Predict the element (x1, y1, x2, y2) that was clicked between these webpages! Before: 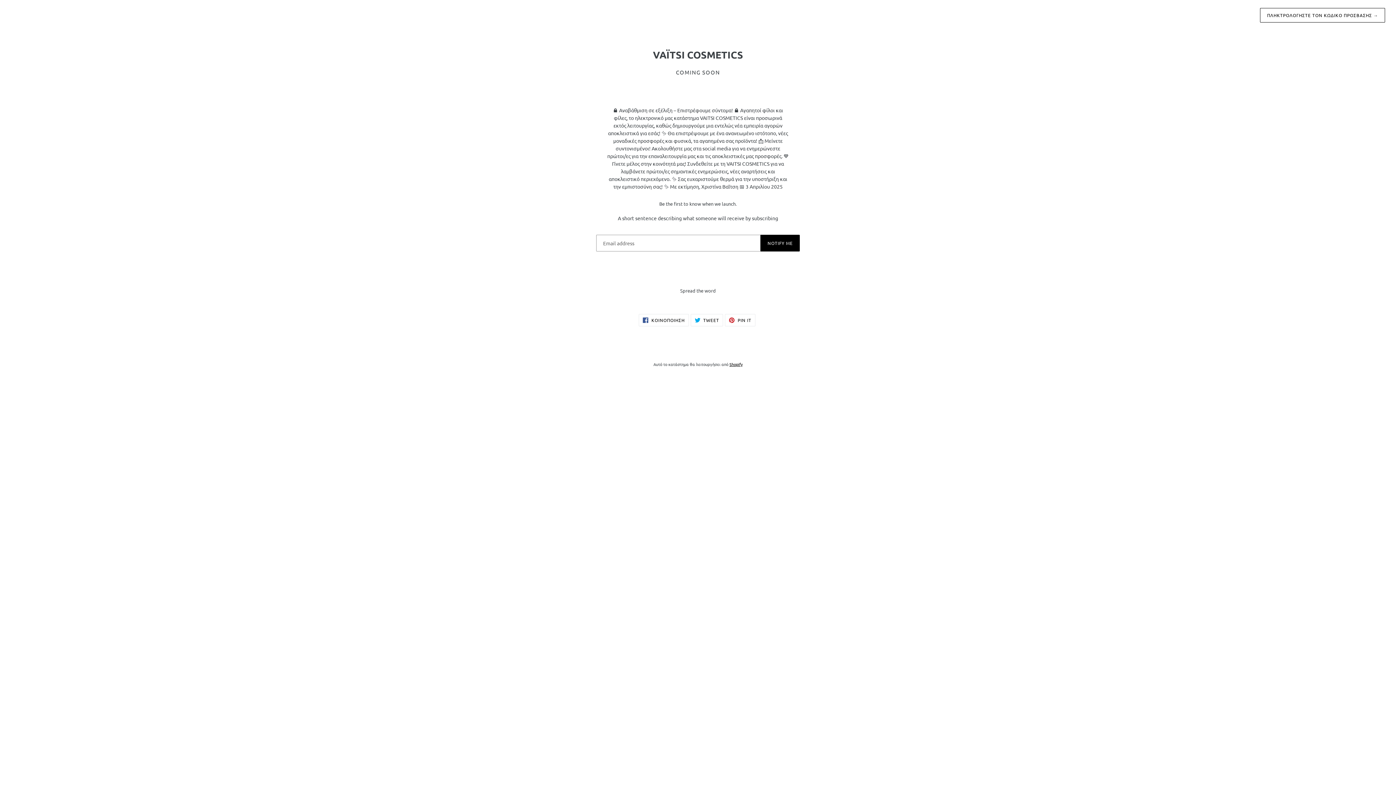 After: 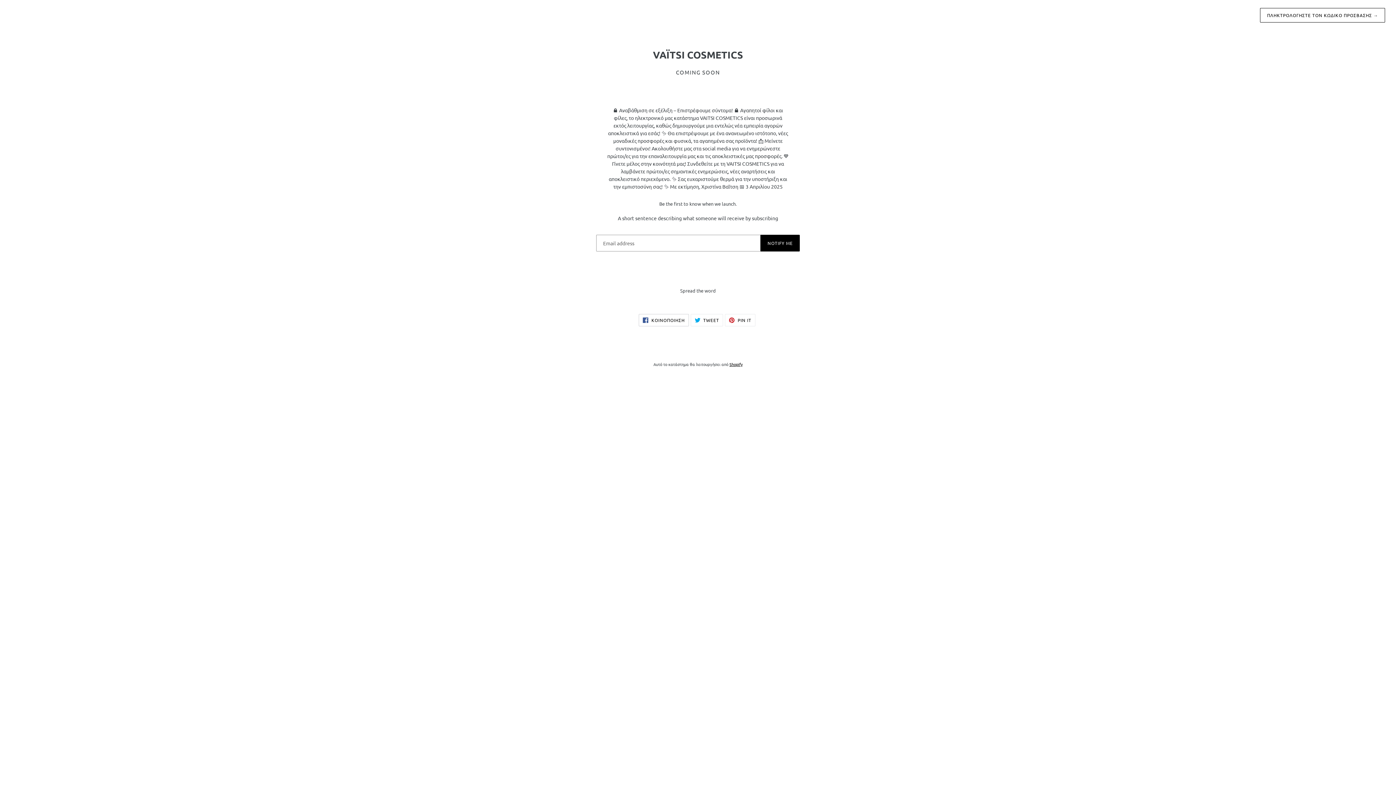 Action: label:  ΚΟΙΝΟΠΟΙΗΣΗ
ΚΟΙΝΟΠΟΙΗΣΗ ΣΤΟ FACEBOOK bbox: (638, 314, 688, 326)